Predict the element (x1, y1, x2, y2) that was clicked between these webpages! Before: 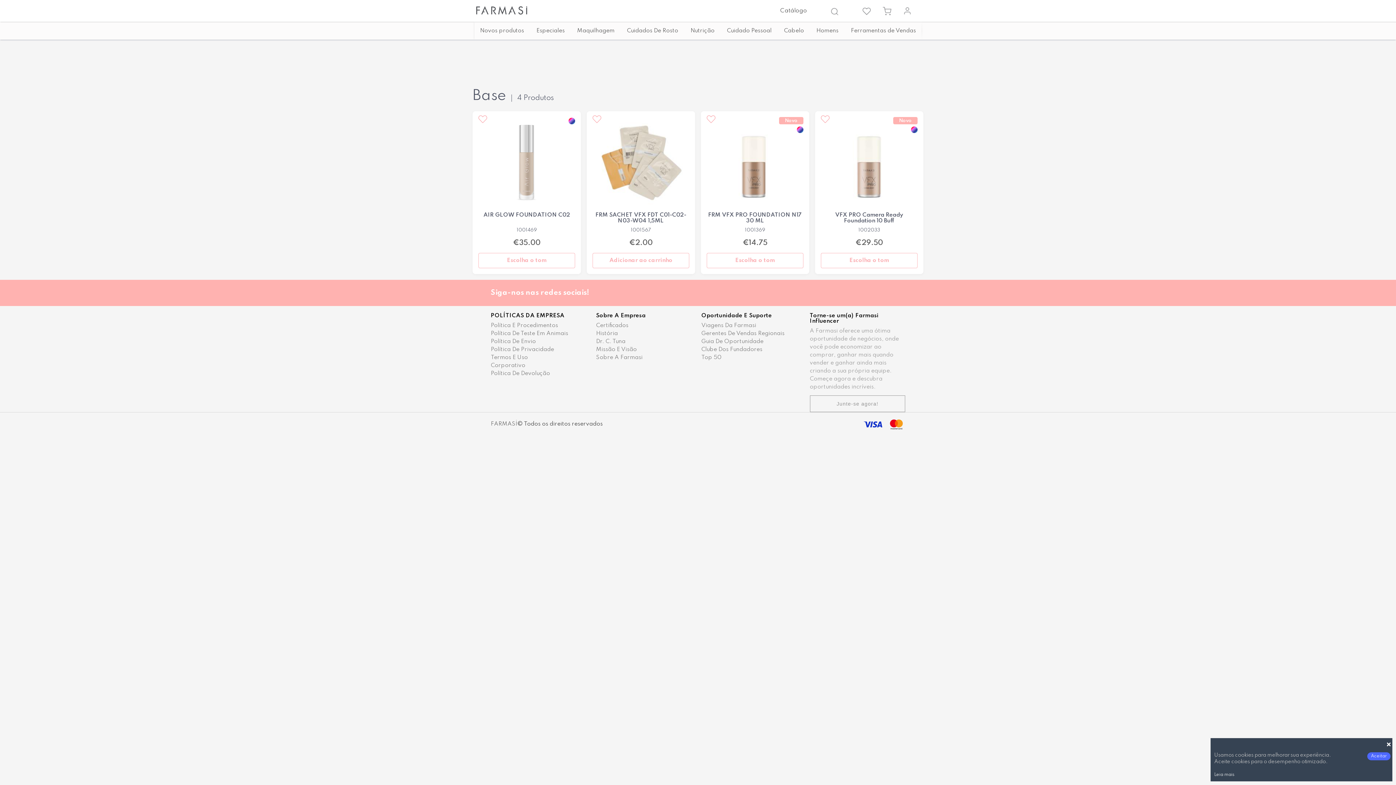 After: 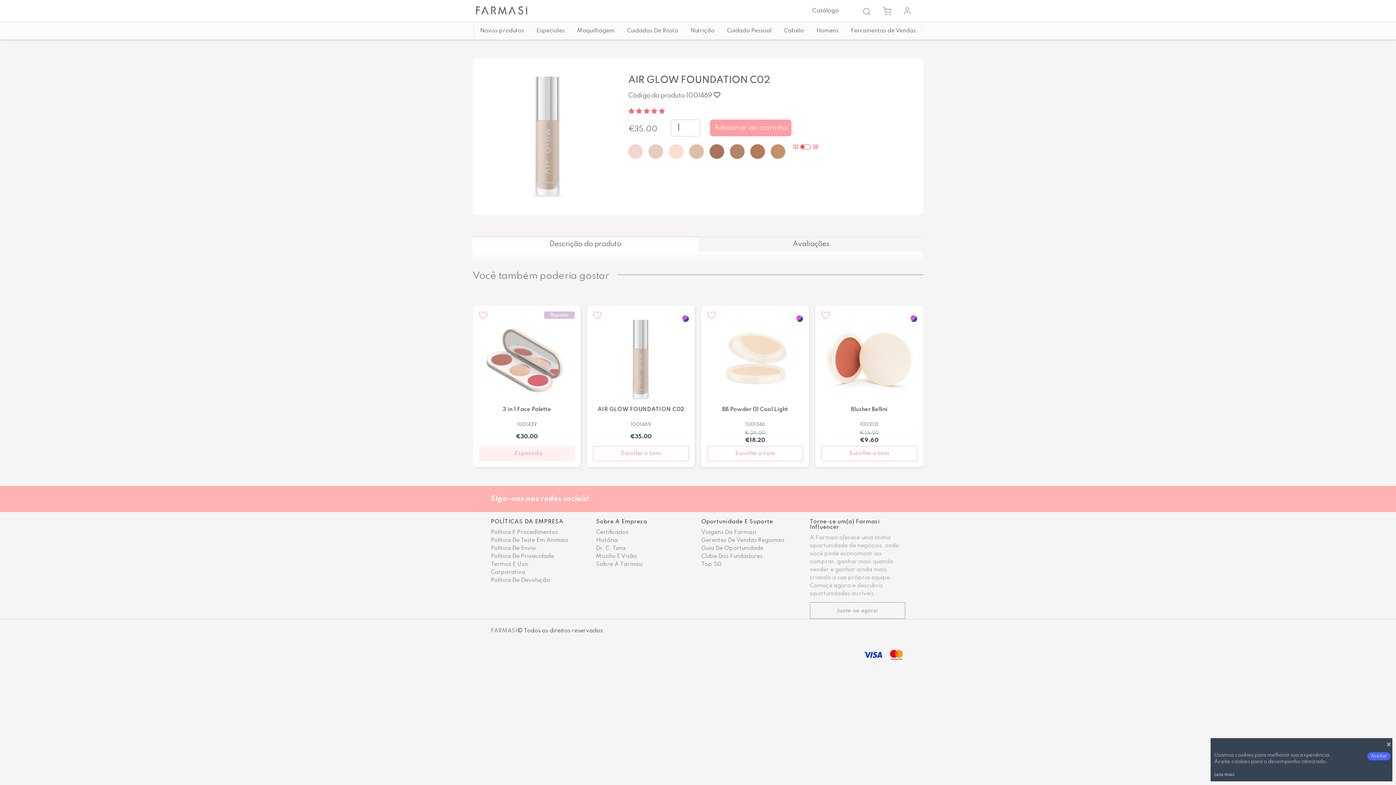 Action: bbox: (472, 111, 581, 209)